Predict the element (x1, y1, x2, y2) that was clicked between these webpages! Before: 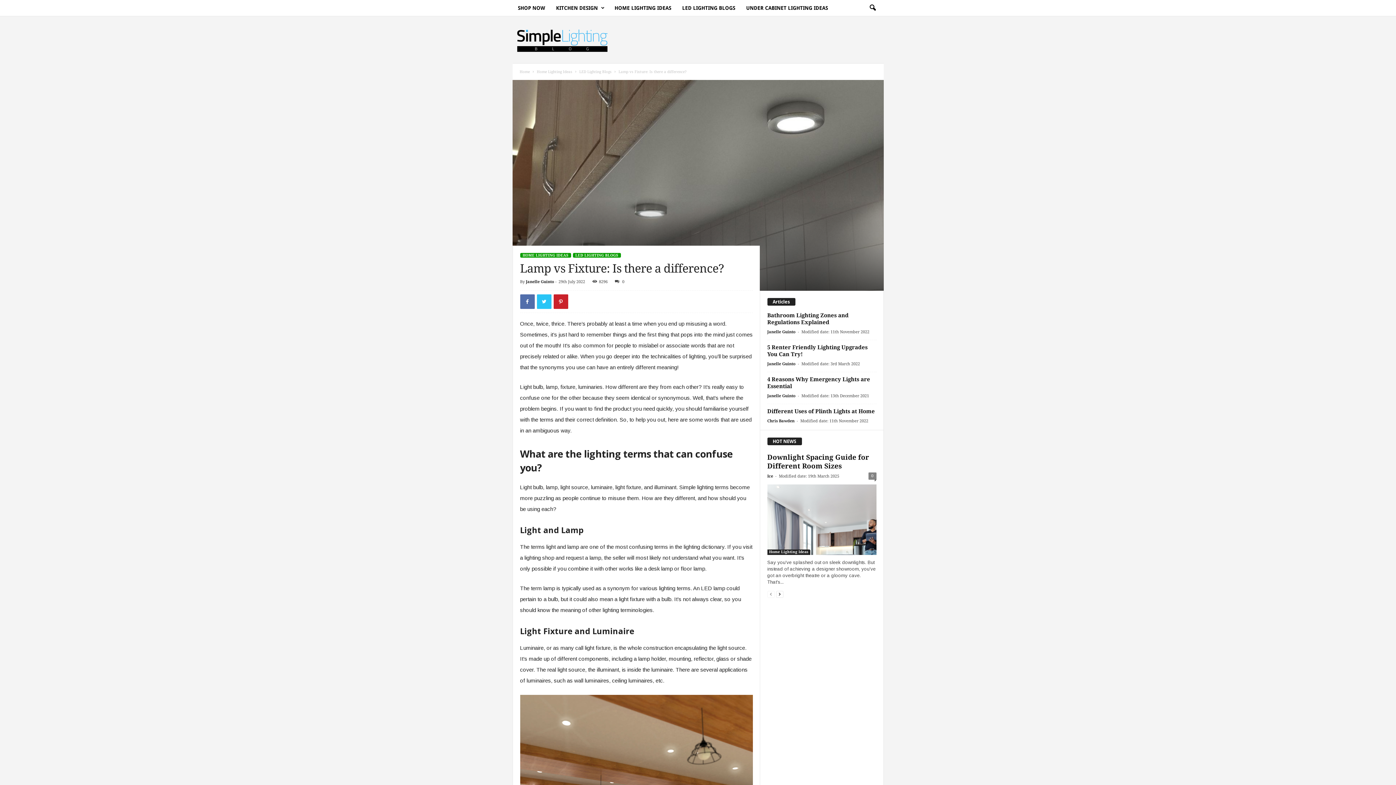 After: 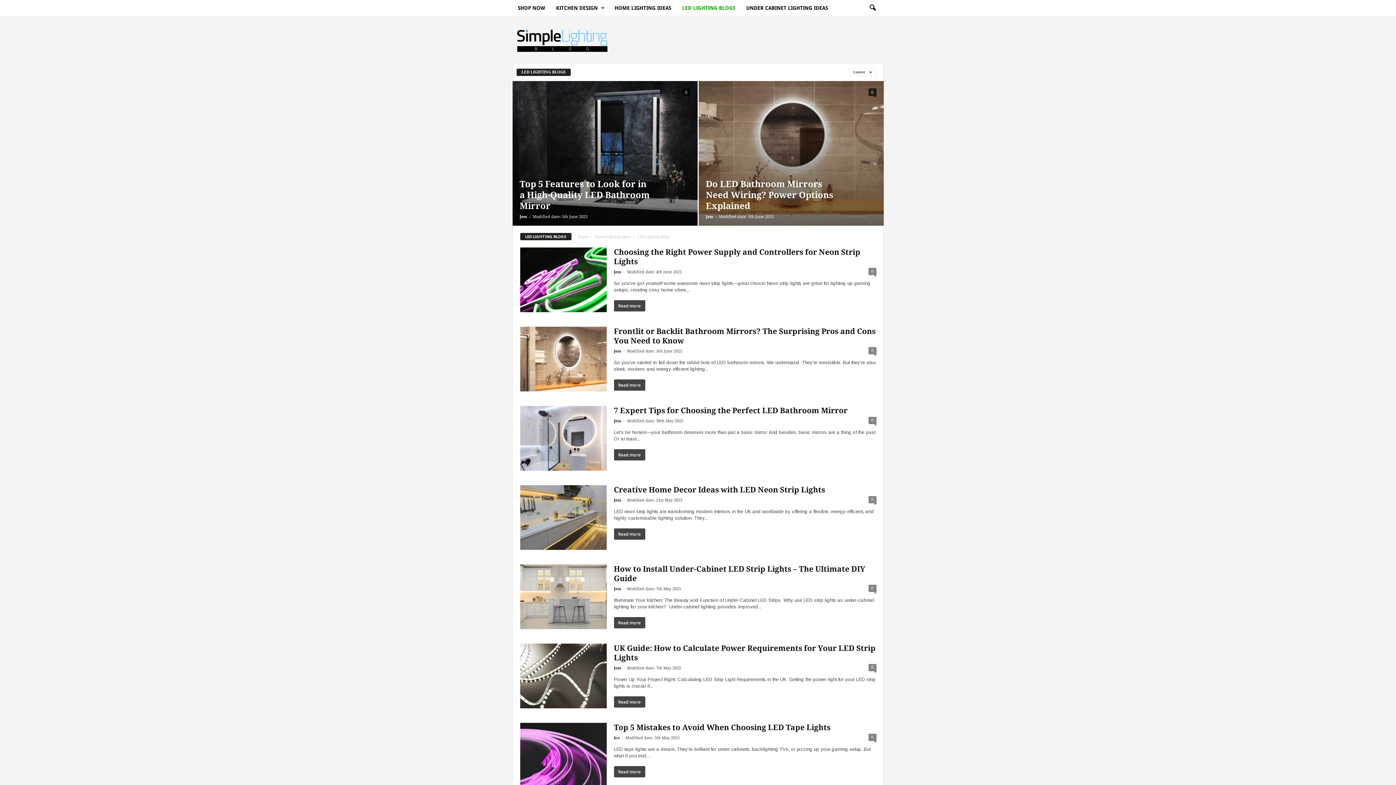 Action: bbox: (676, 0, 740, 16) label: LED LIGHTING BLOGS